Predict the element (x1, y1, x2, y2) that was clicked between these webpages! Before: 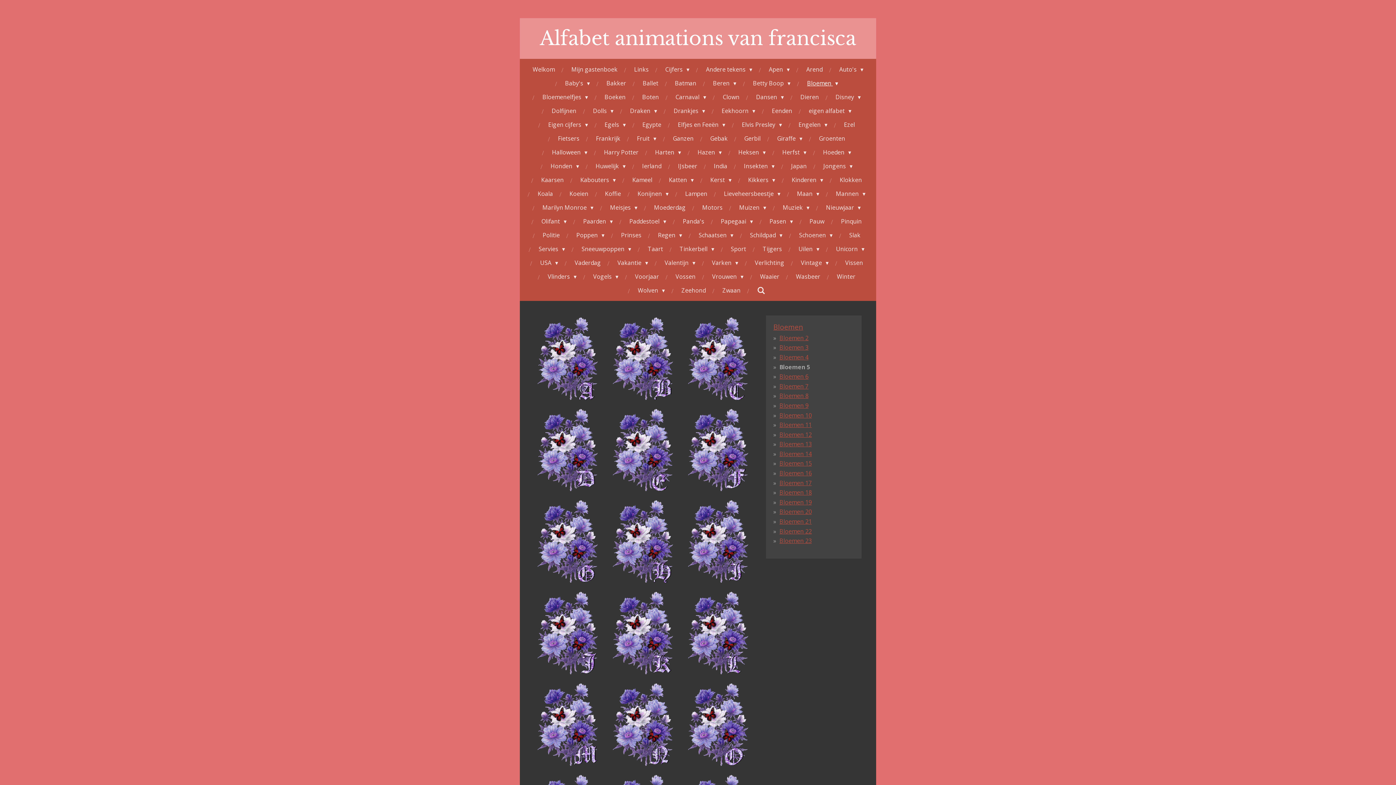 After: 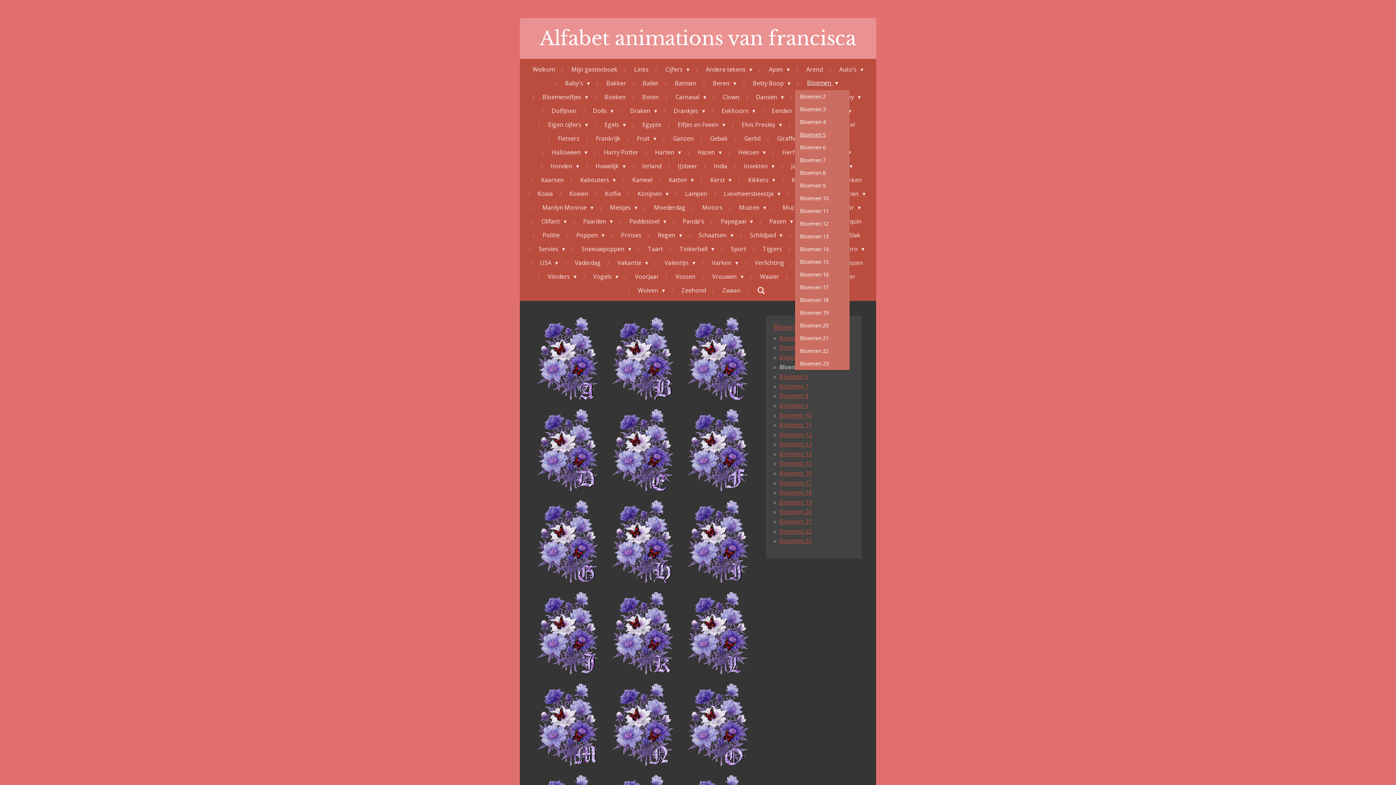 Action: label: Bloemen  bbox: (802, 76, 843, 90)